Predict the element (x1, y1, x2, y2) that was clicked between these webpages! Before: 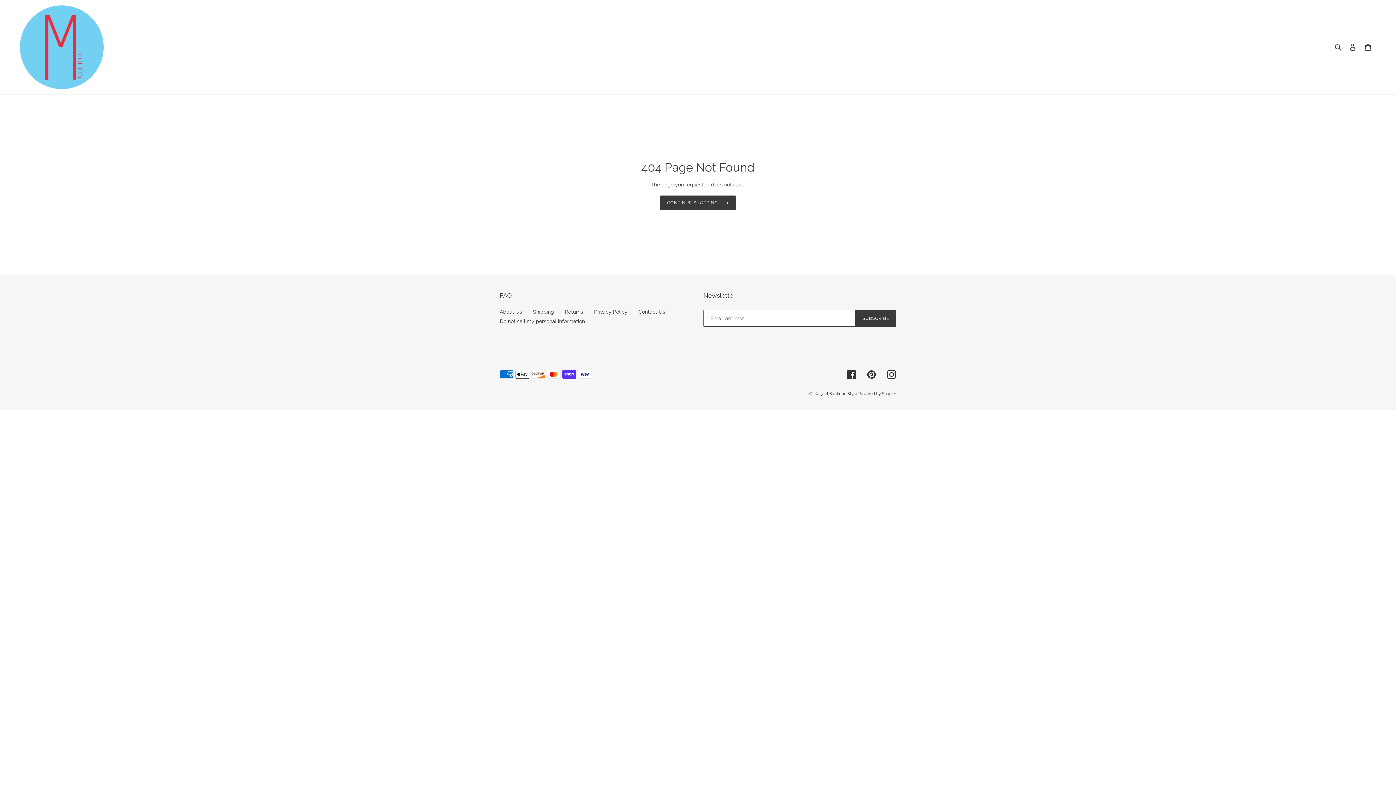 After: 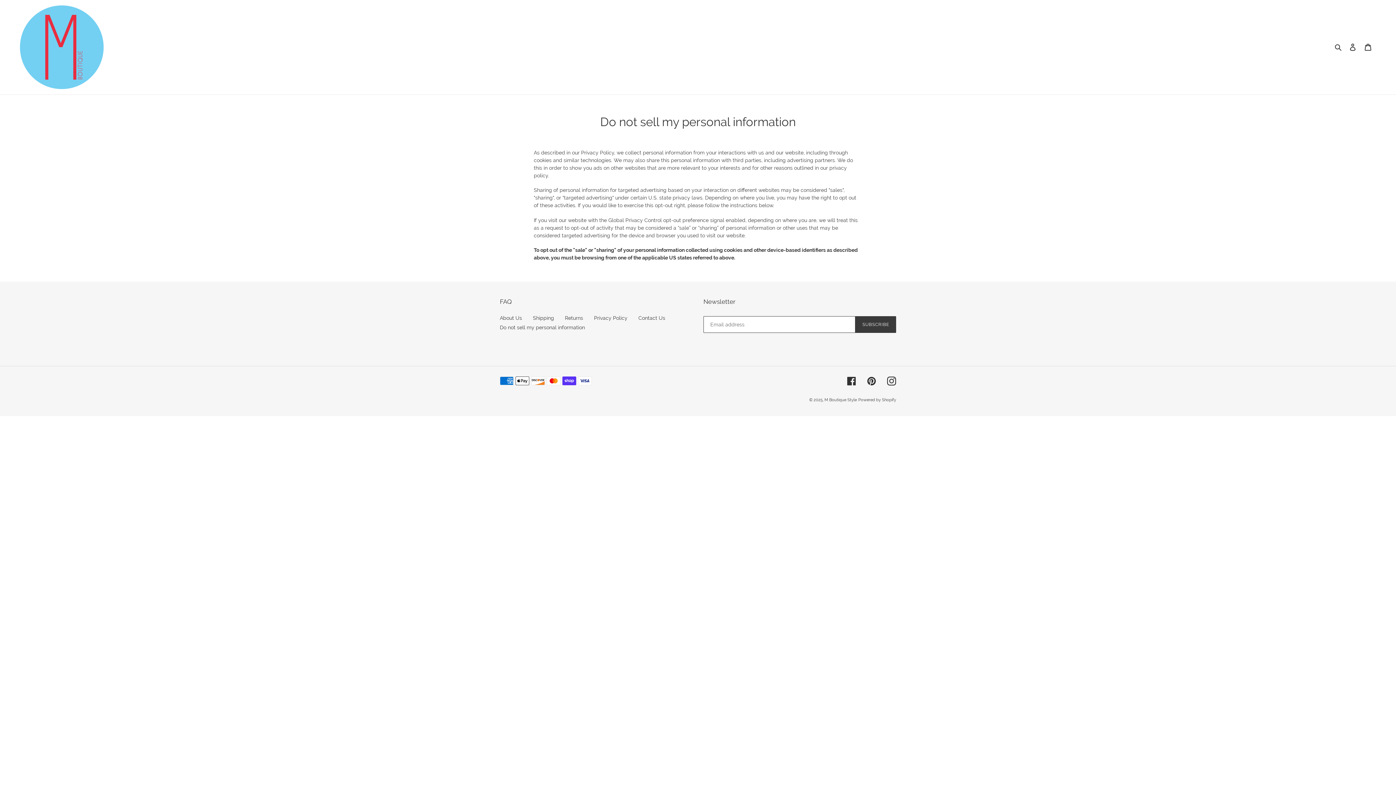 Action: label: Do not sell my personal information bbox: (500, 318, 585, 324)